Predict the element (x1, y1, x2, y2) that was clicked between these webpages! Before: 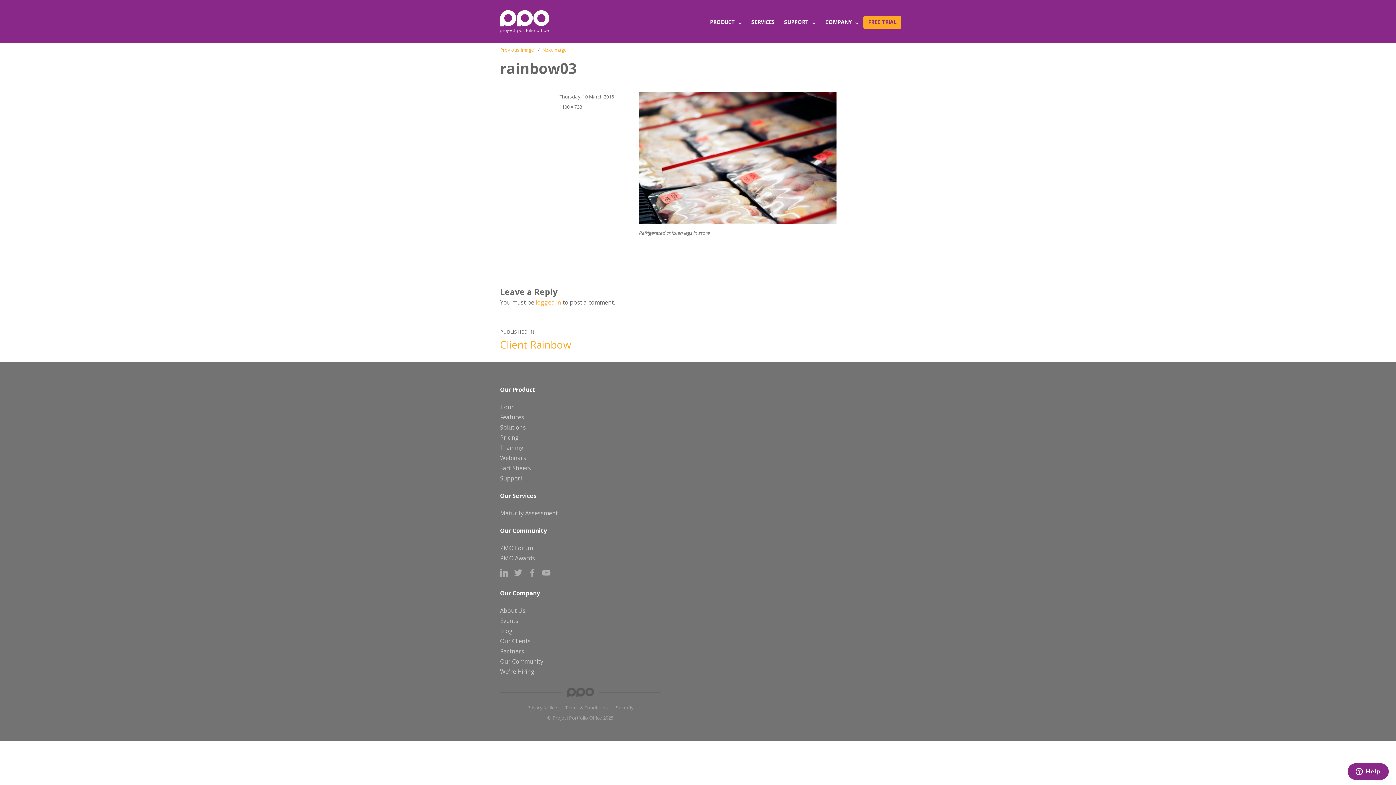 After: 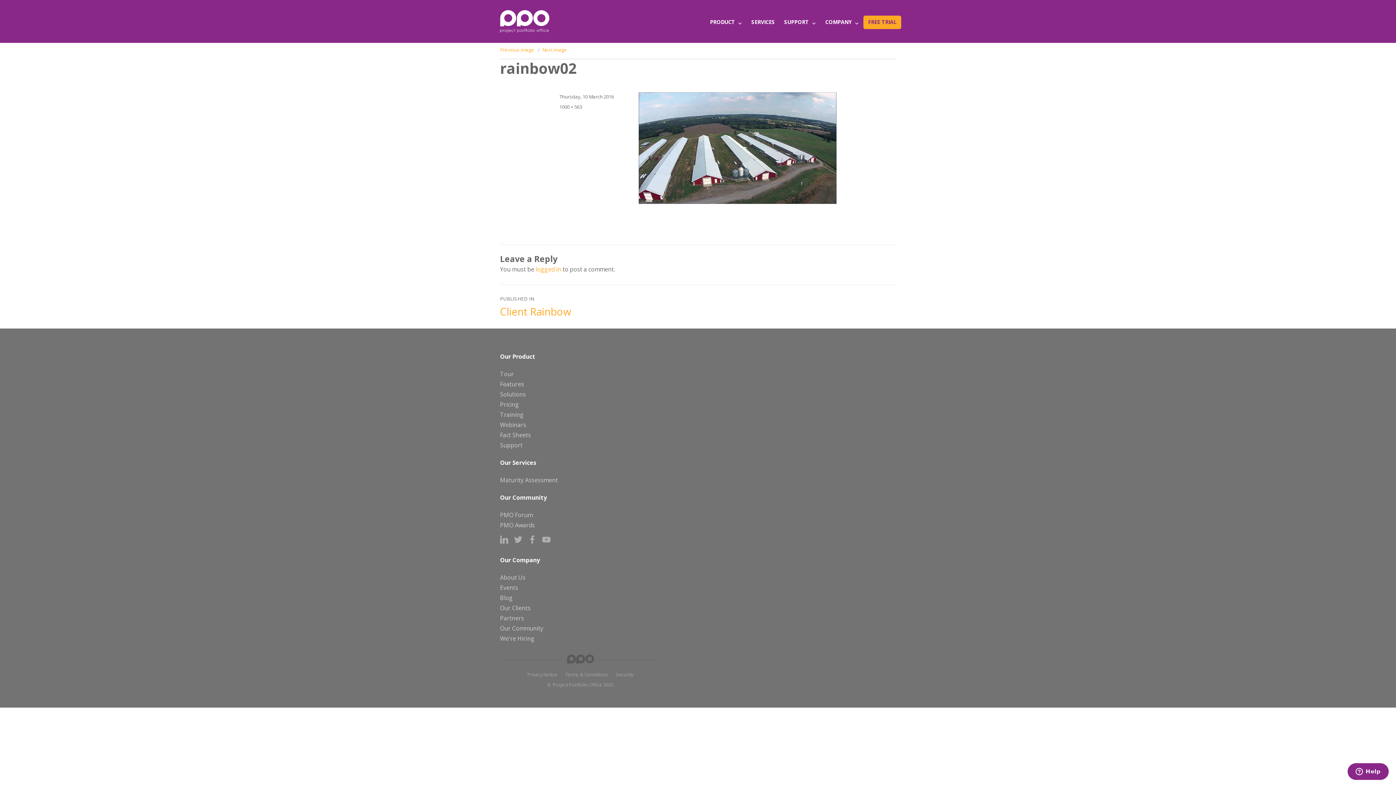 Action: bbox: (500, 46, 534, 53) label: Previous image